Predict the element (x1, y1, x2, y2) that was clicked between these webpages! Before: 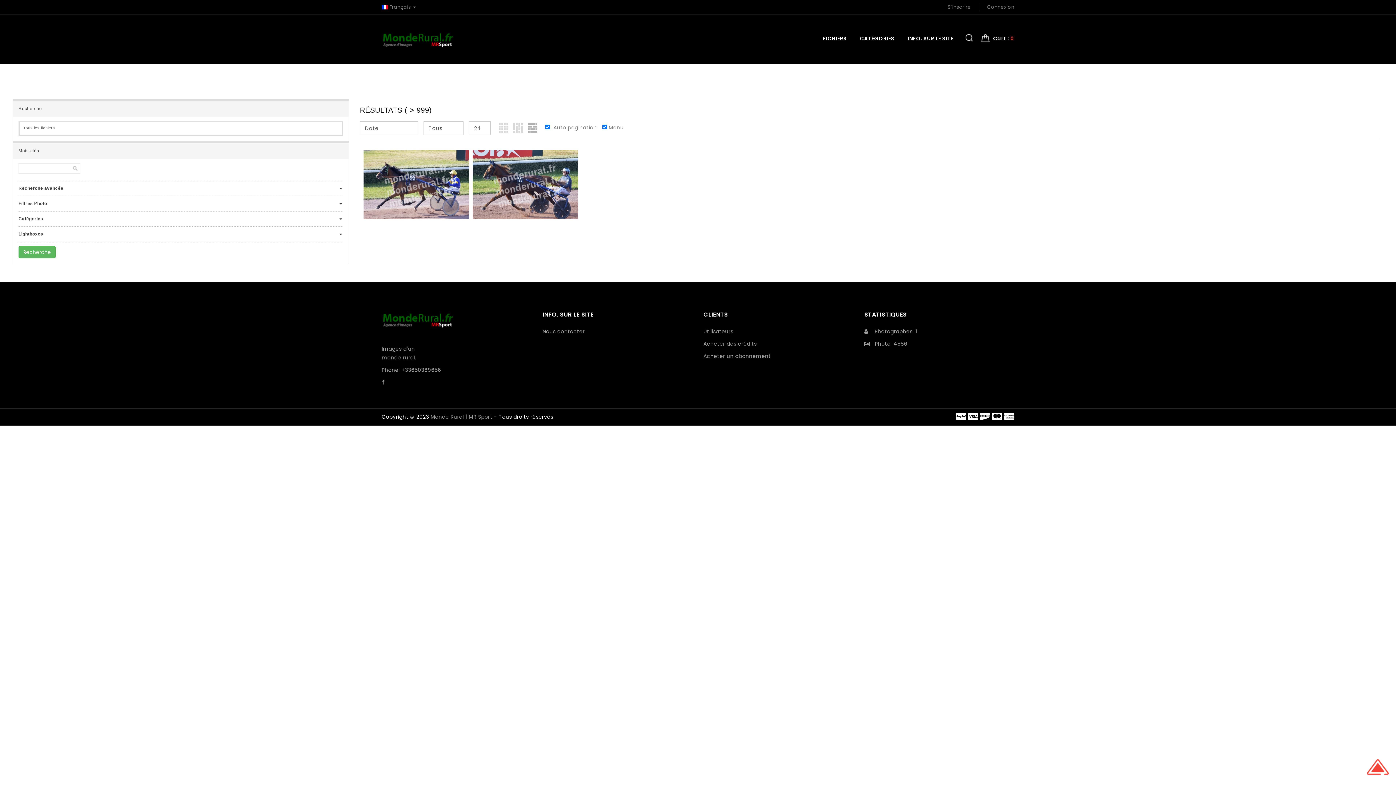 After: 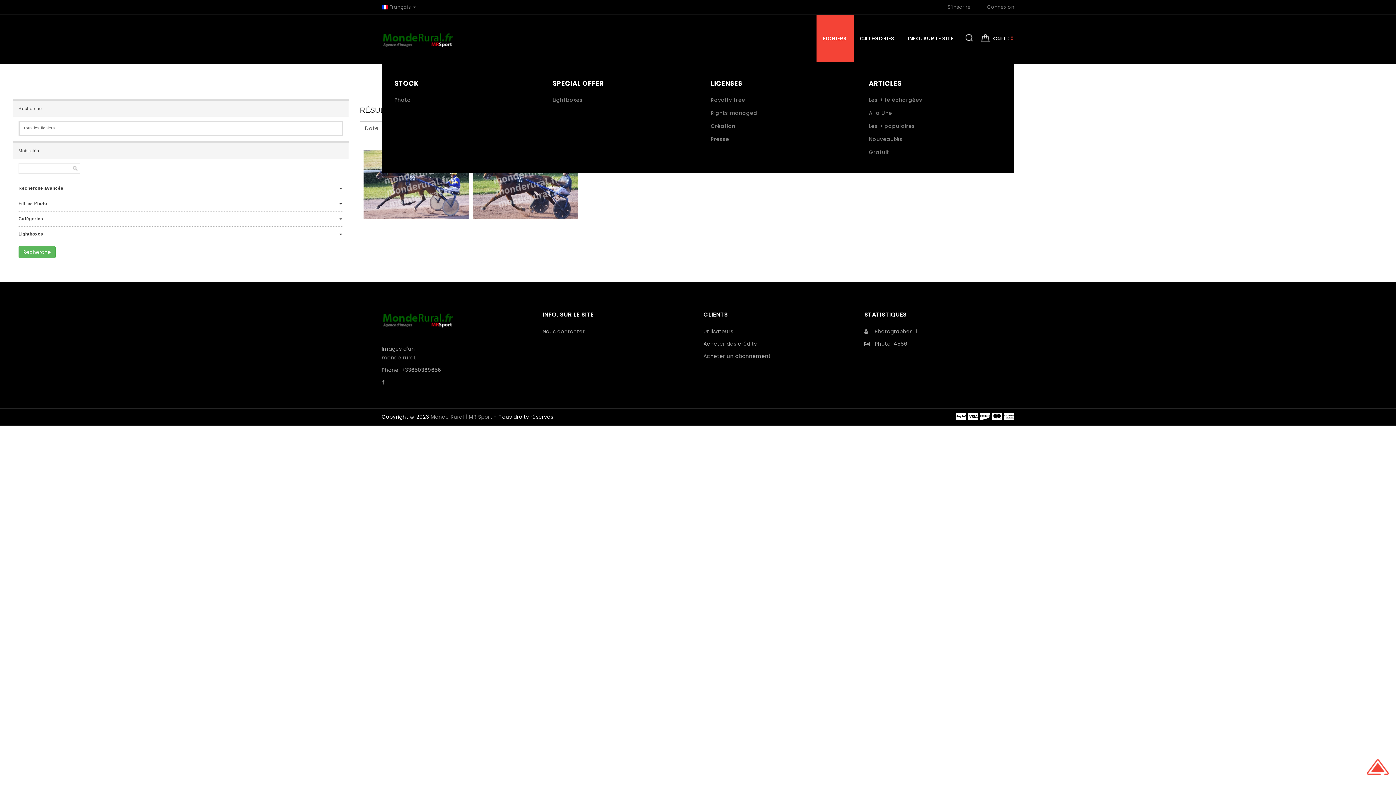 Action: label: FICHIERS bbox: (816, 14, 853, 62)